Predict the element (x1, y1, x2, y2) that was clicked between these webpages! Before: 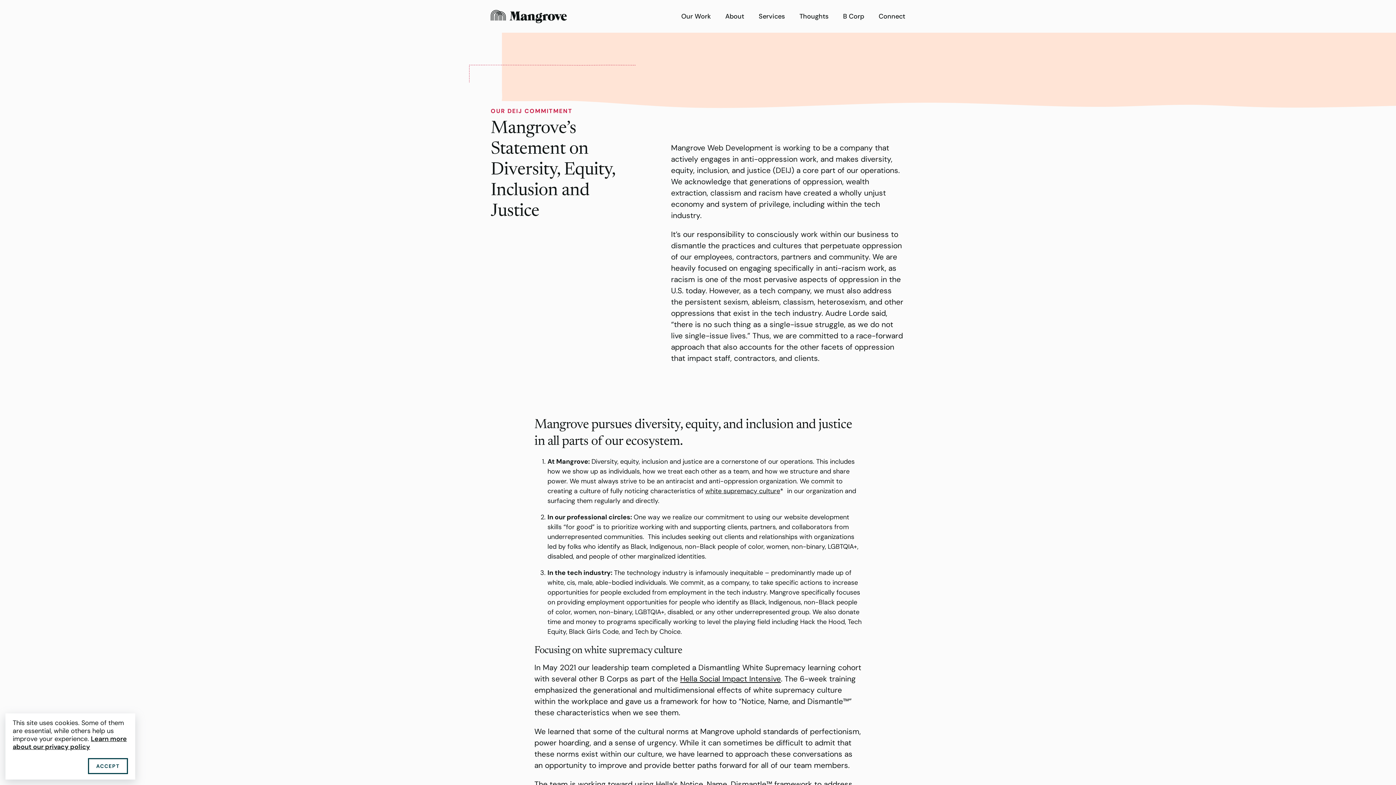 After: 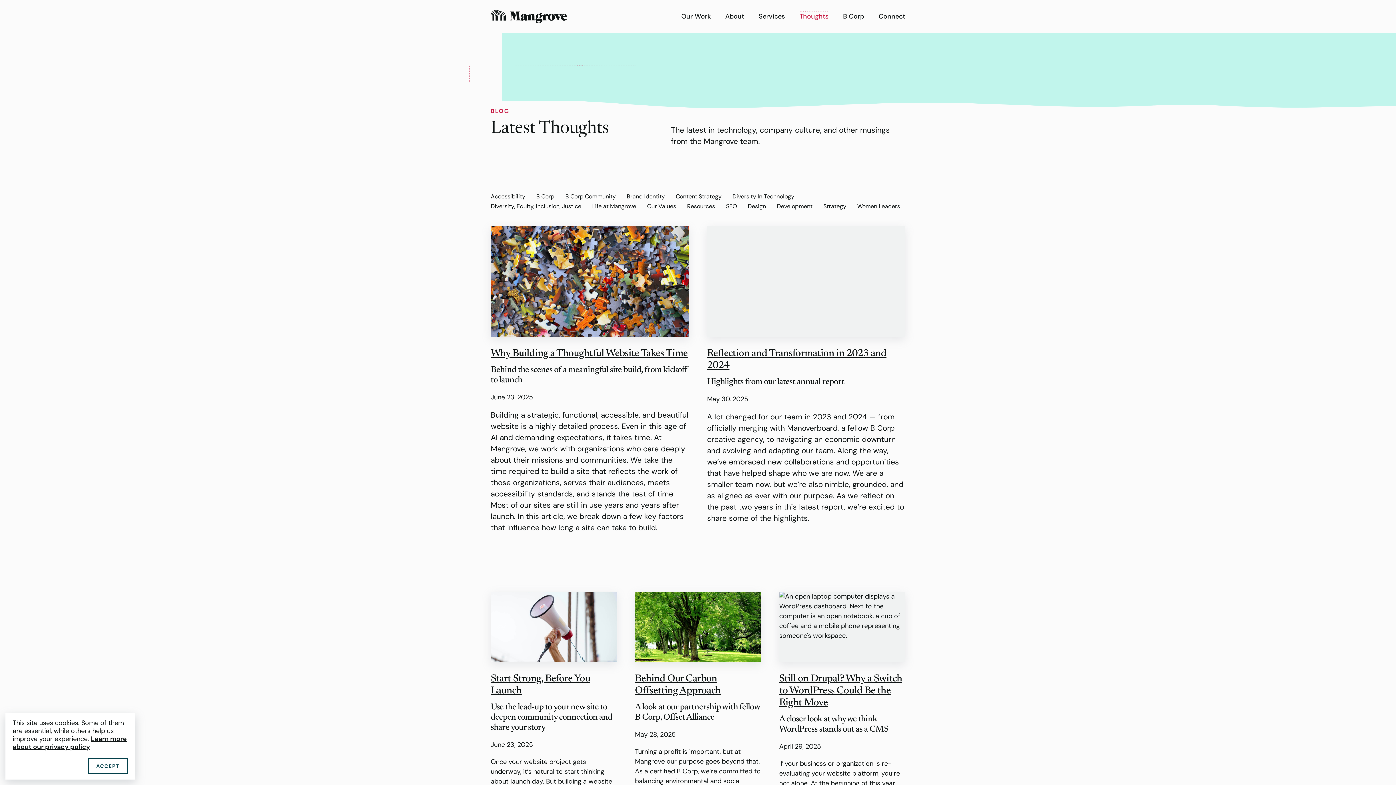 Action: bbox: (799, 11, 828, 20) label: Thoughts